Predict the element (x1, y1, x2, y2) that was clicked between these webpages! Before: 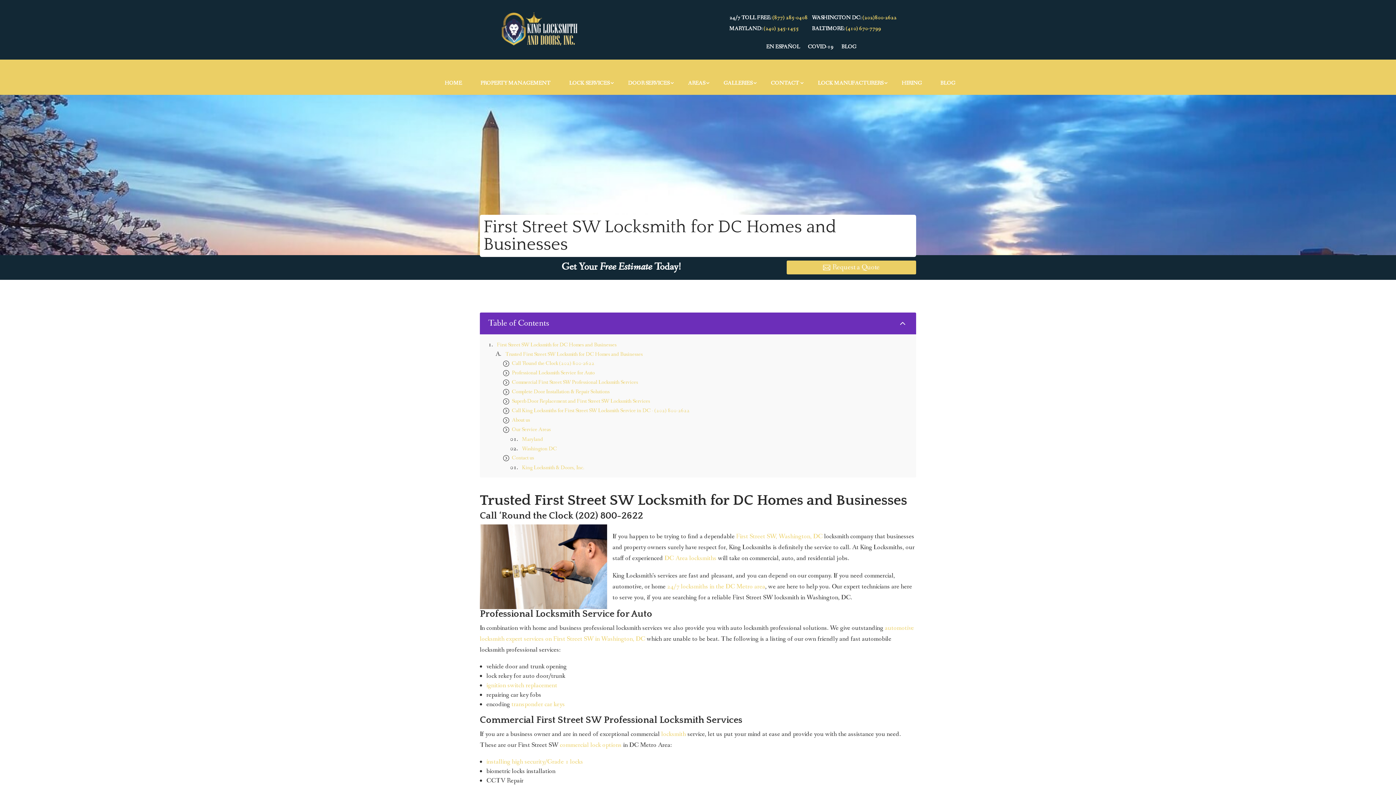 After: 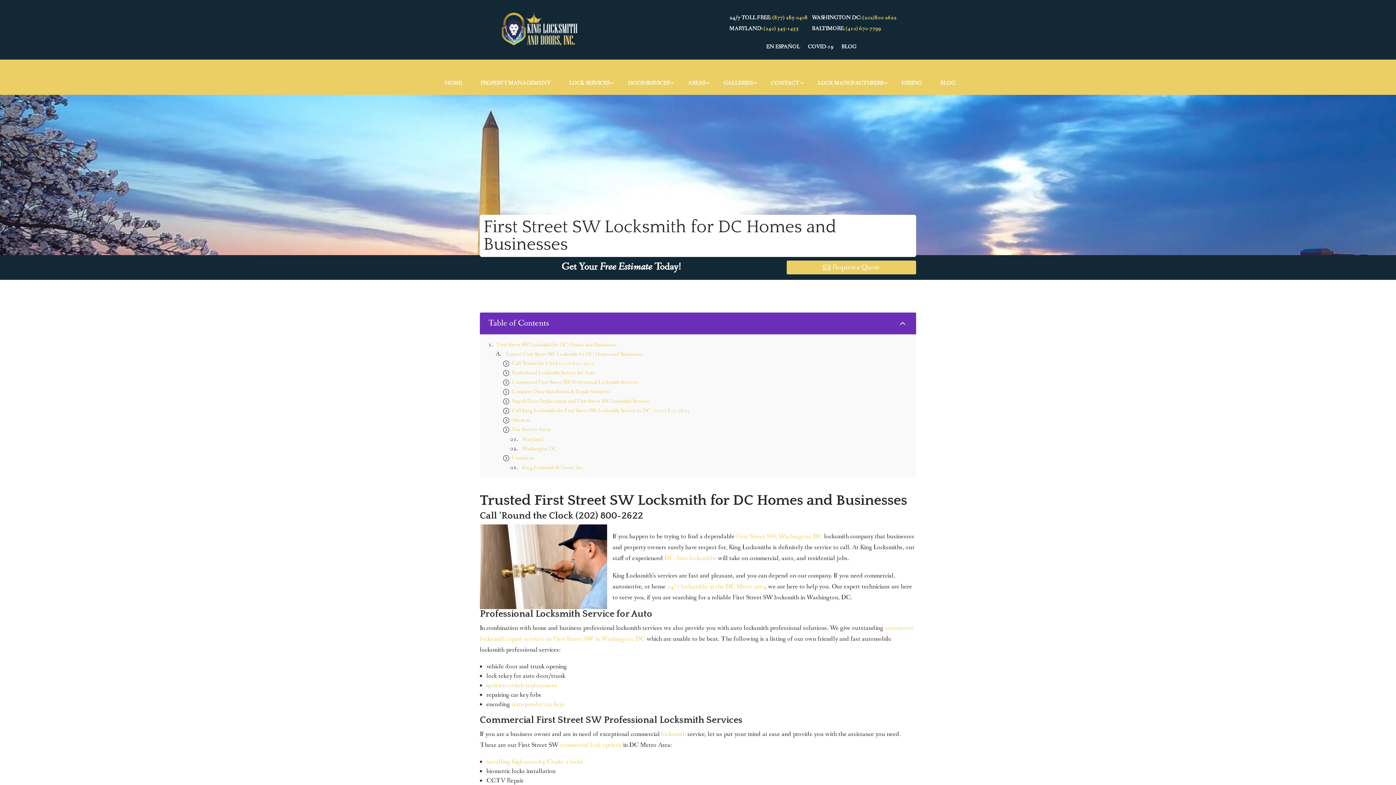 Action: bbox: (772, 14, 807, 21) label: (877) 285-0408